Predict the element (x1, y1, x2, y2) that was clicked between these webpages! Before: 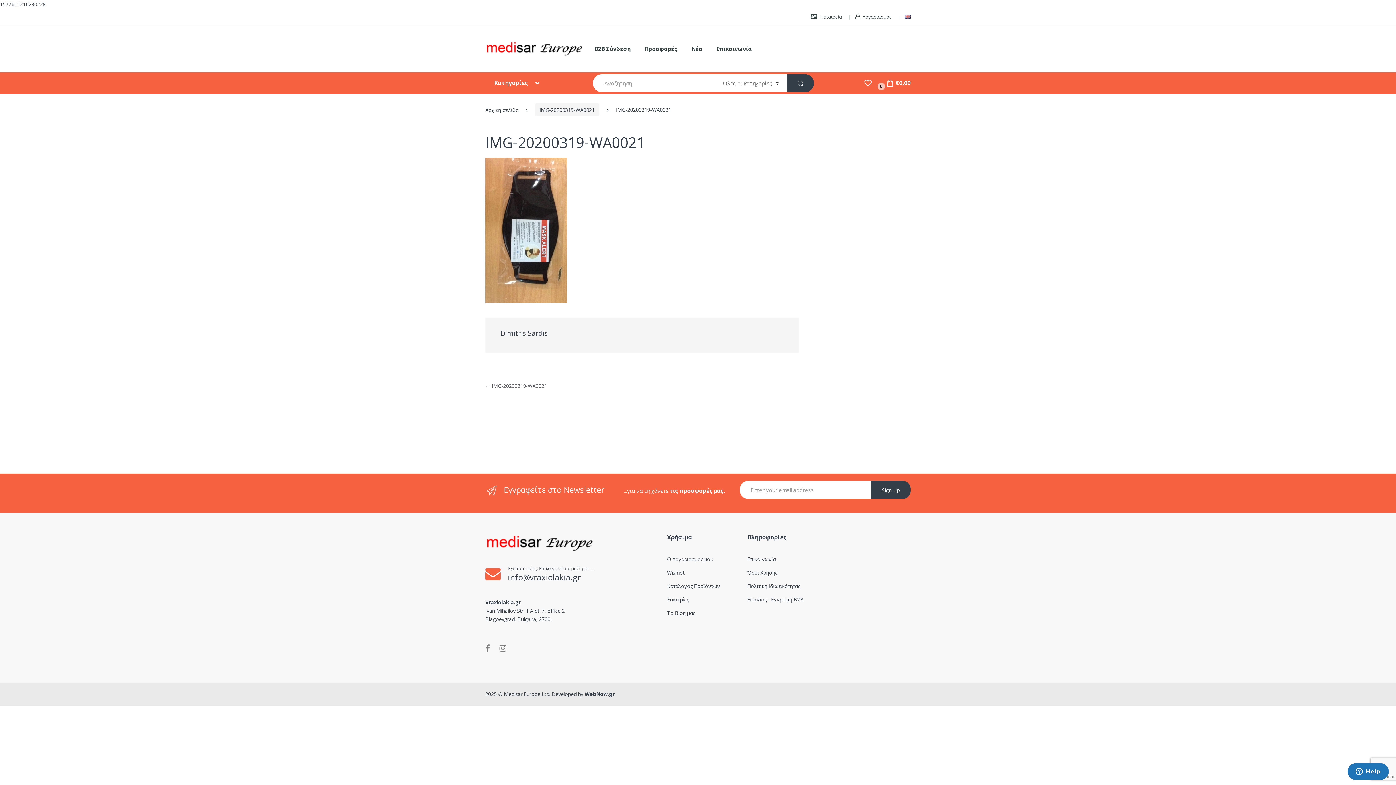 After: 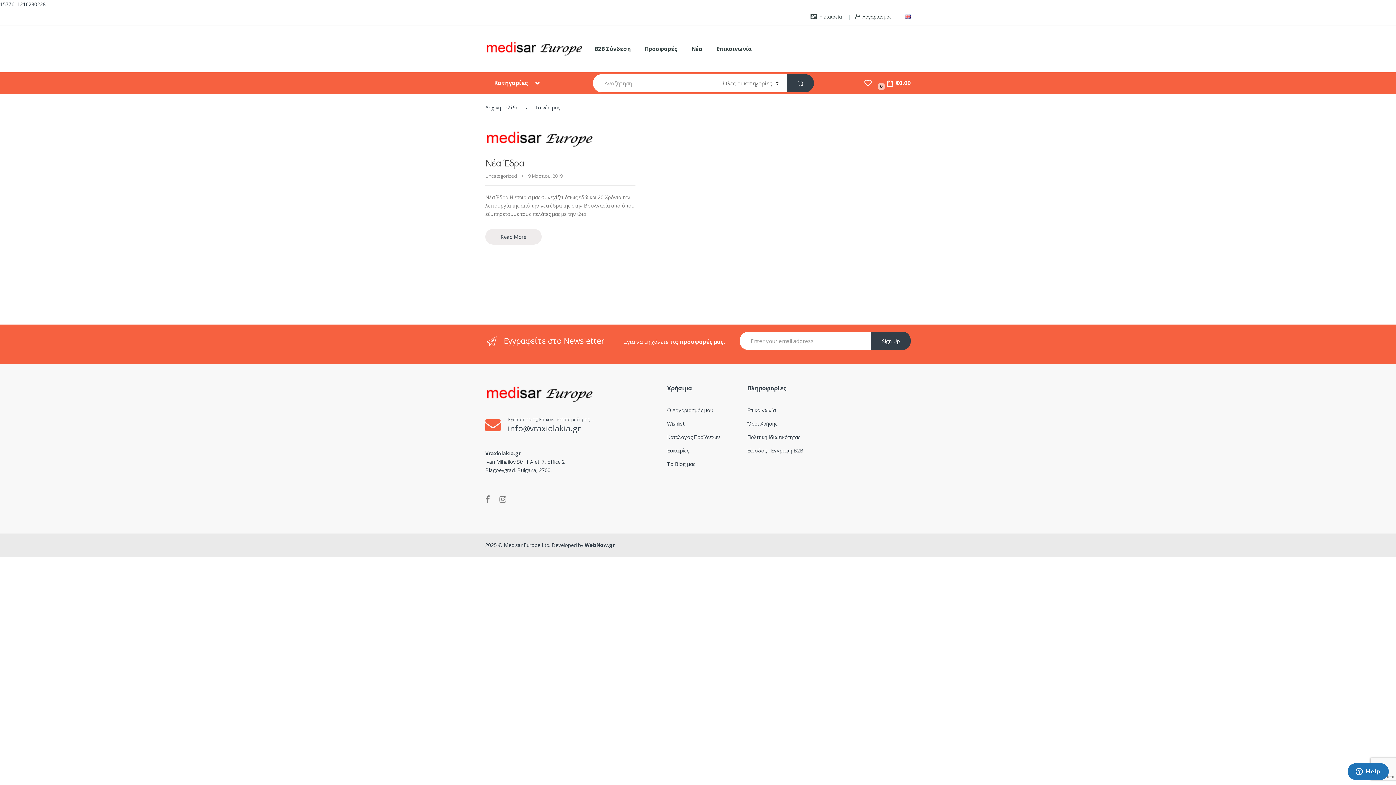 Action: bbox: (691, 44, 702, 53) label: Νέα